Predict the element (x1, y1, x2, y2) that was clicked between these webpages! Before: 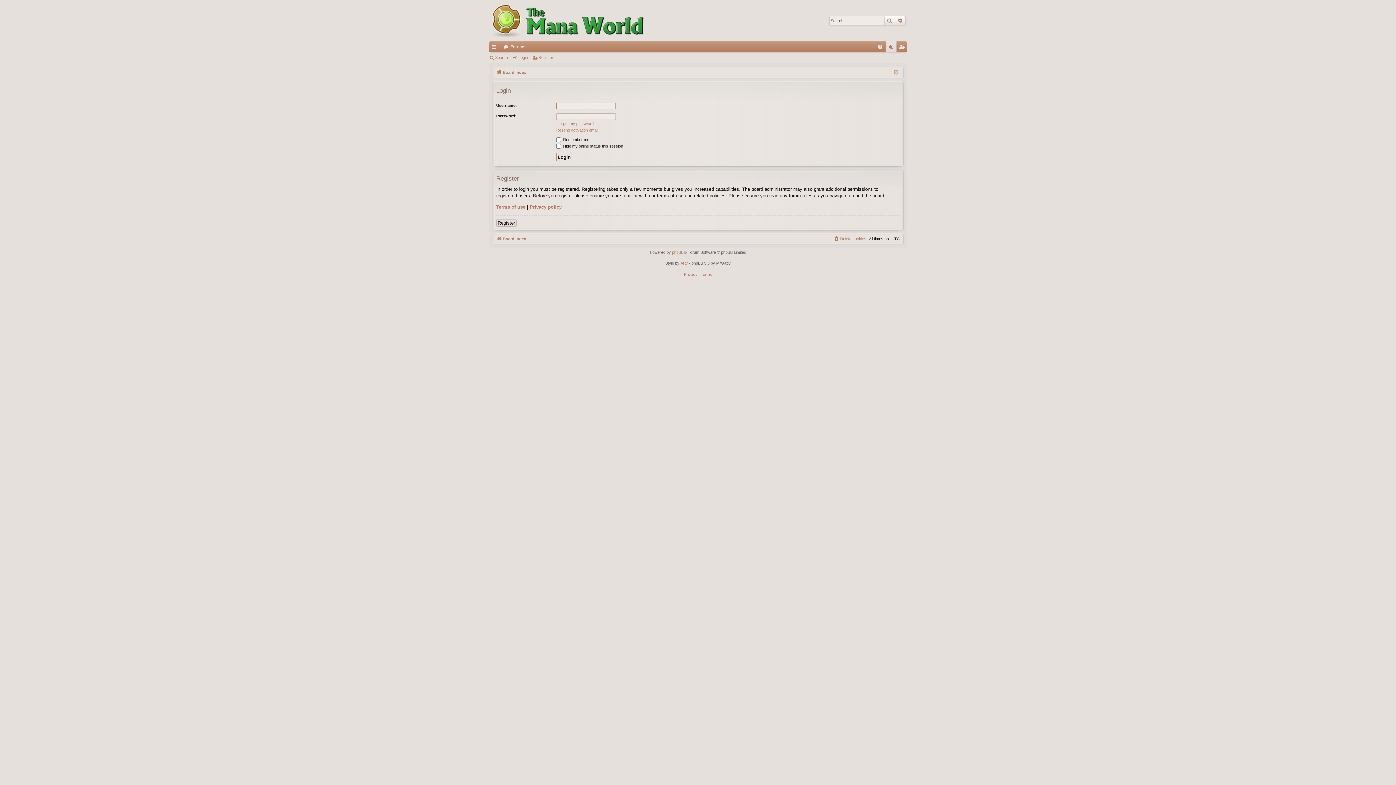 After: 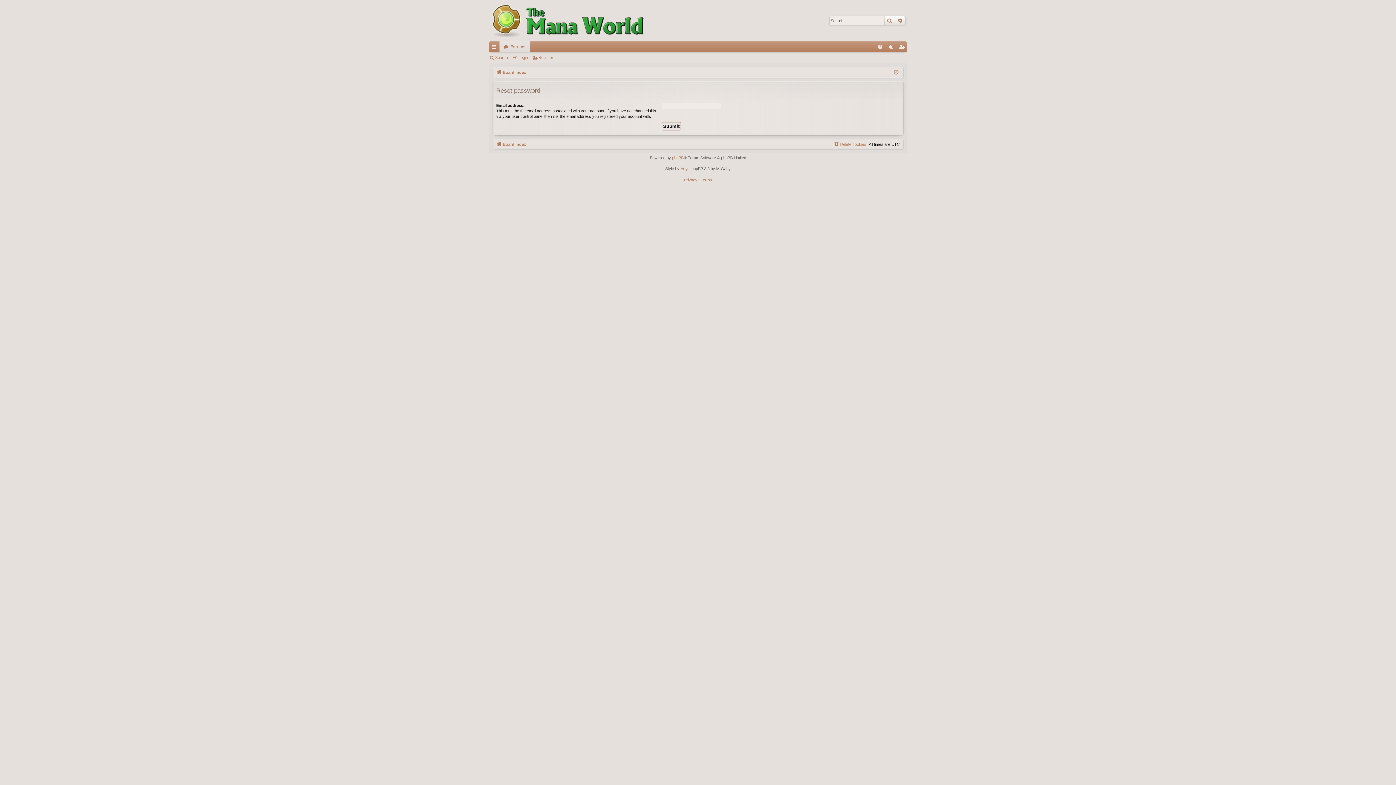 Action: label: I forgot my password bbox: (556, 120, 593, 126)